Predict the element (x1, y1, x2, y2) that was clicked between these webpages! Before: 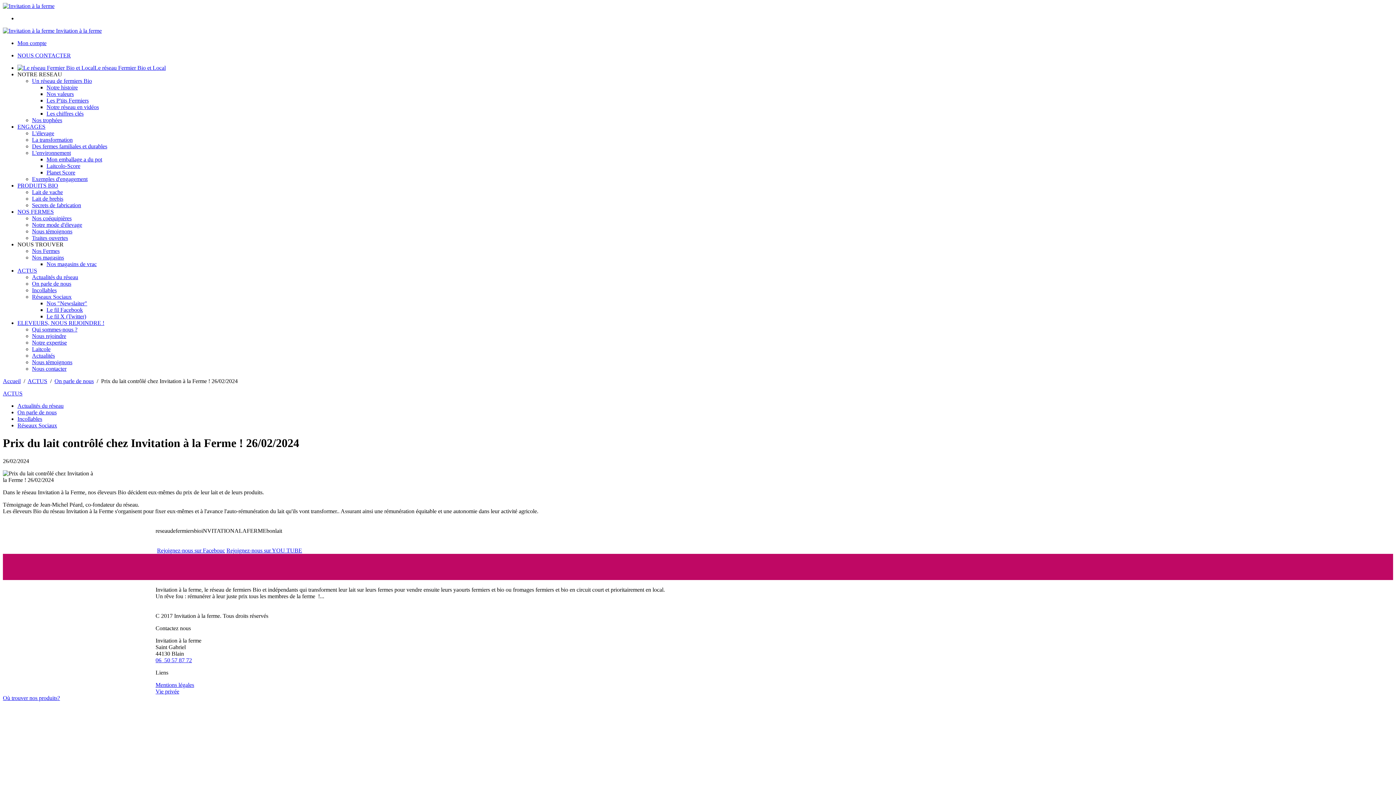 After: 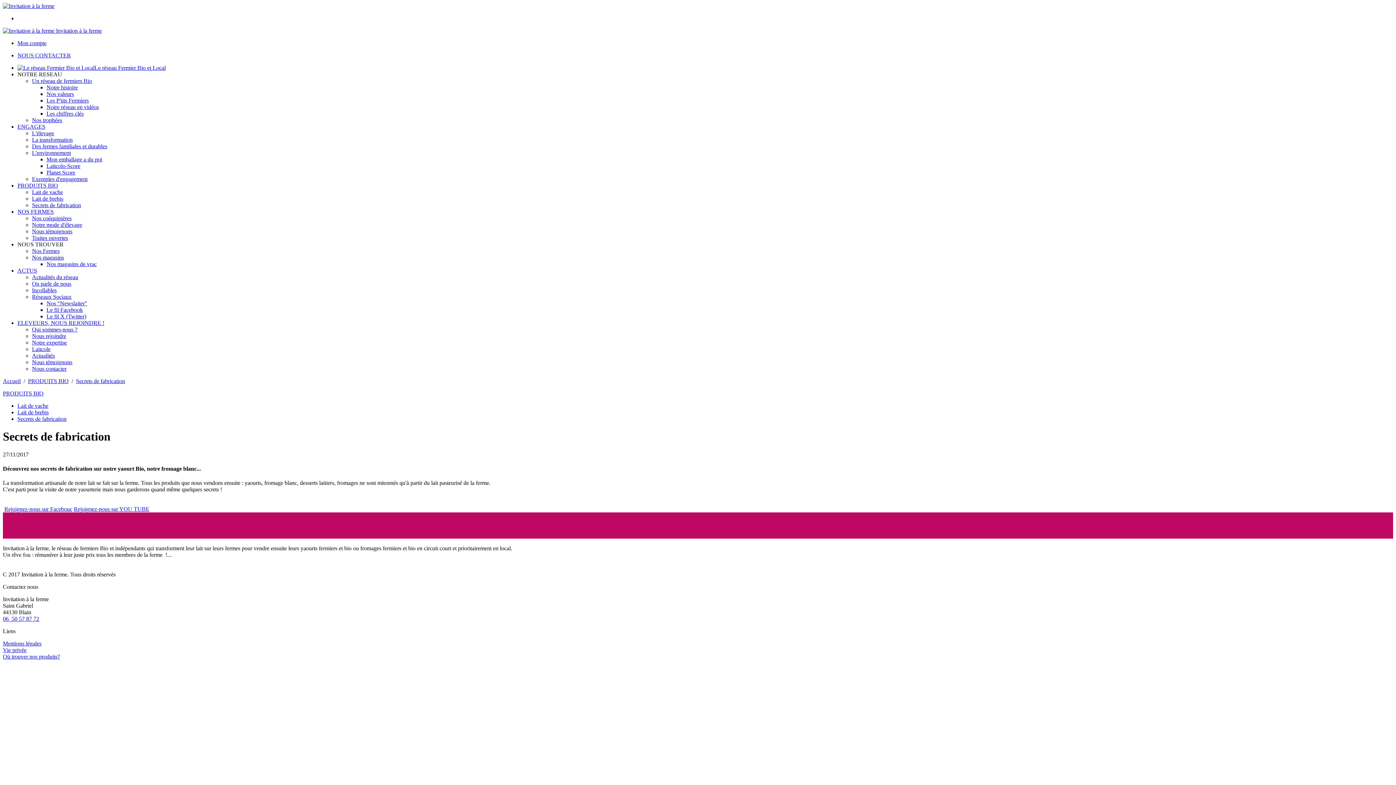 Action: label: Secrets de fabrication bbox: (32, 202, 81, 208)